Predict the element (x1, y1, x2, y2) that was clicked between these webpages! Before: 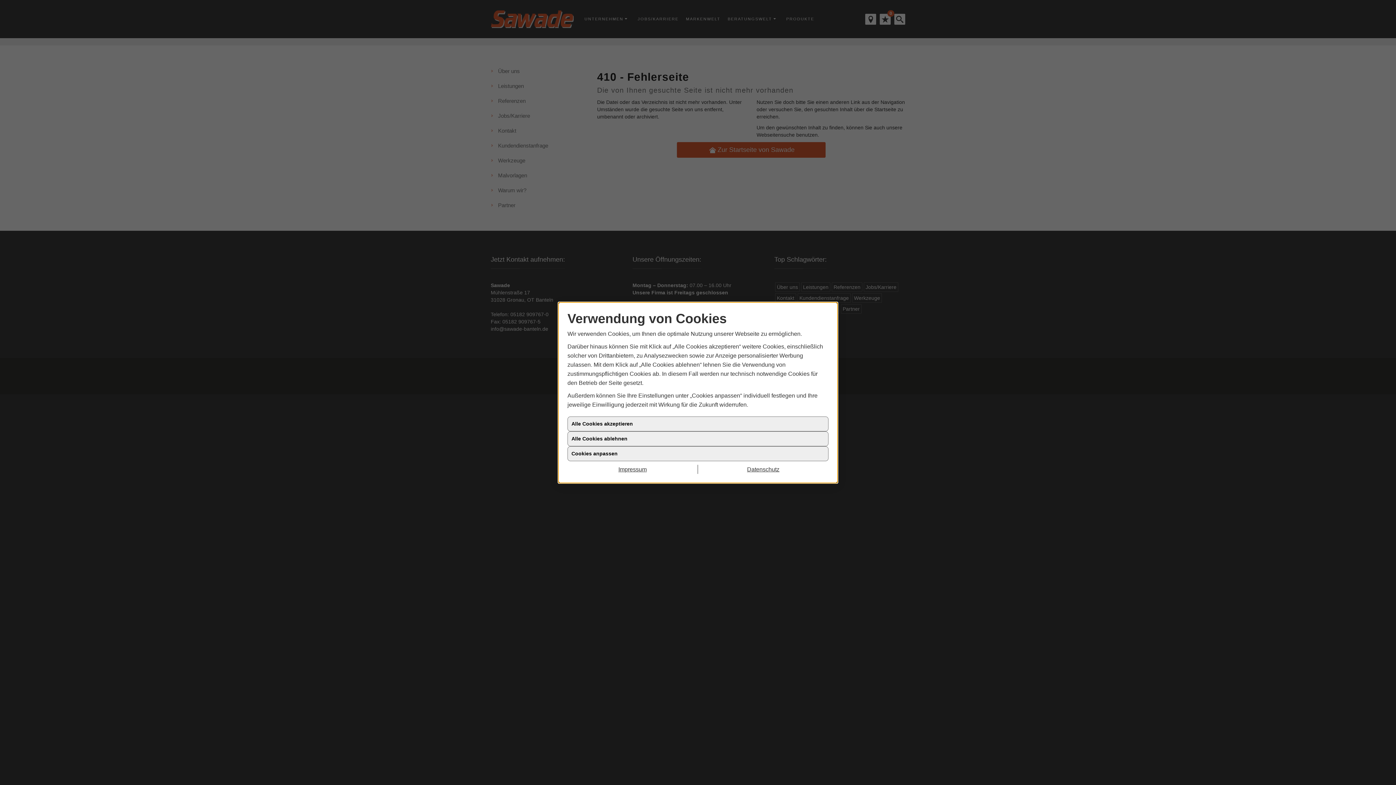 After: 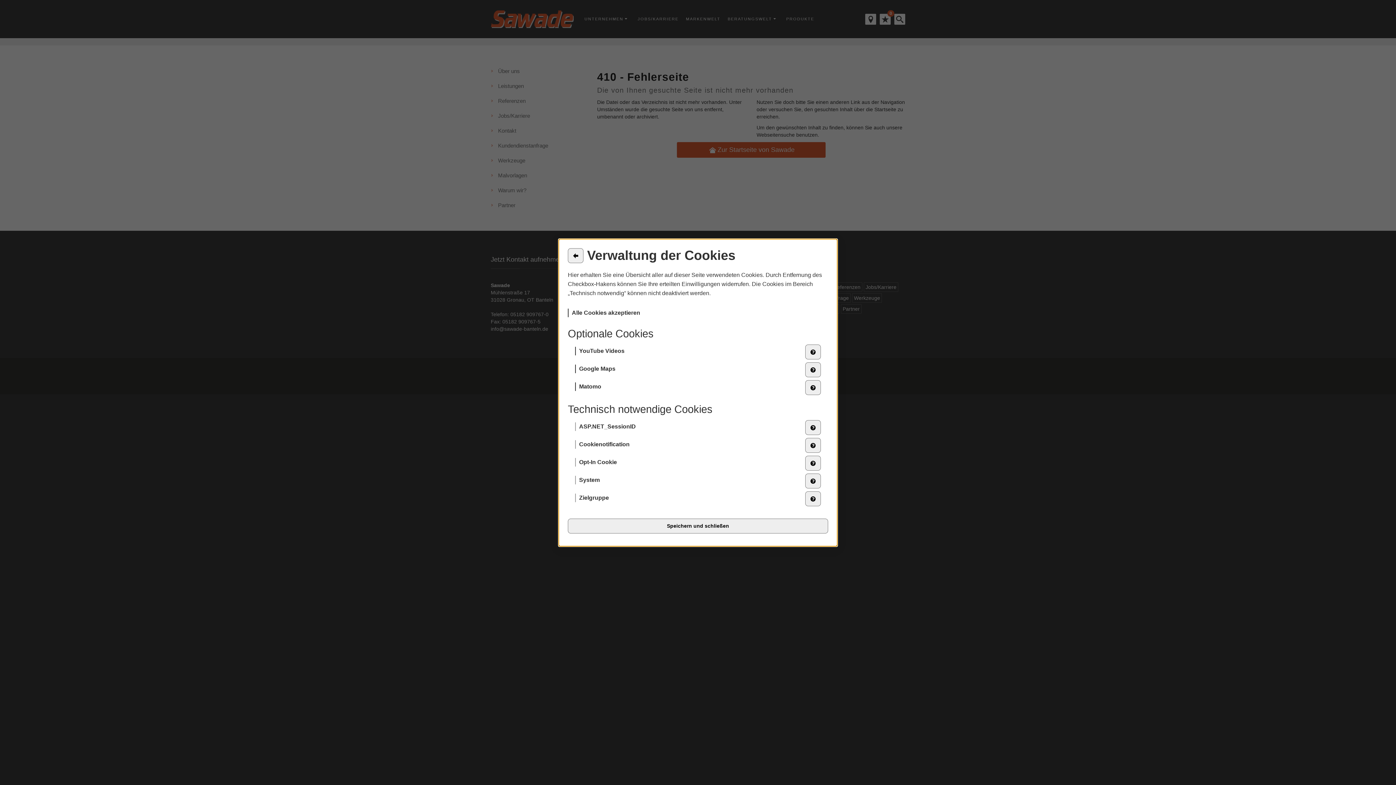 Action: bbox: (567, 446, 828, 461) label: Cookies anpassen